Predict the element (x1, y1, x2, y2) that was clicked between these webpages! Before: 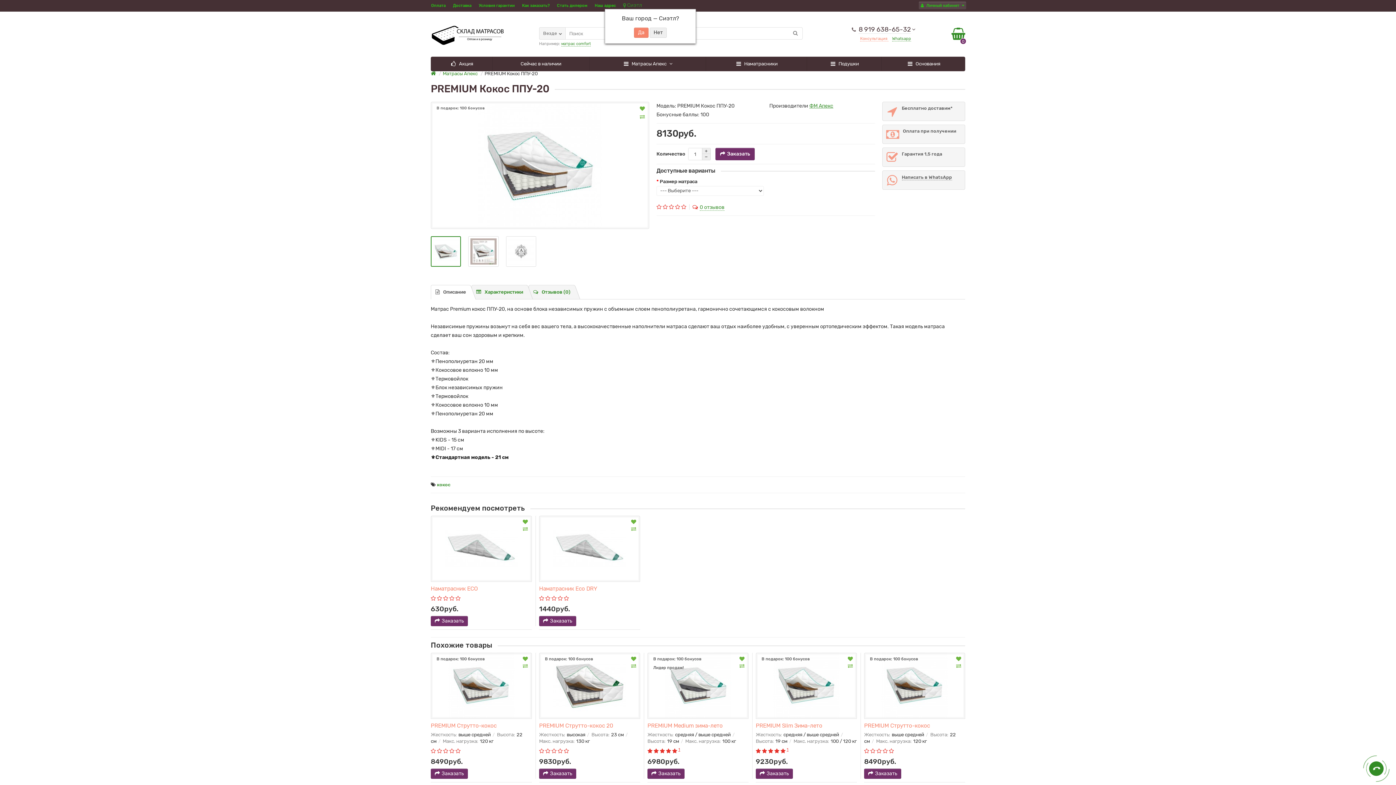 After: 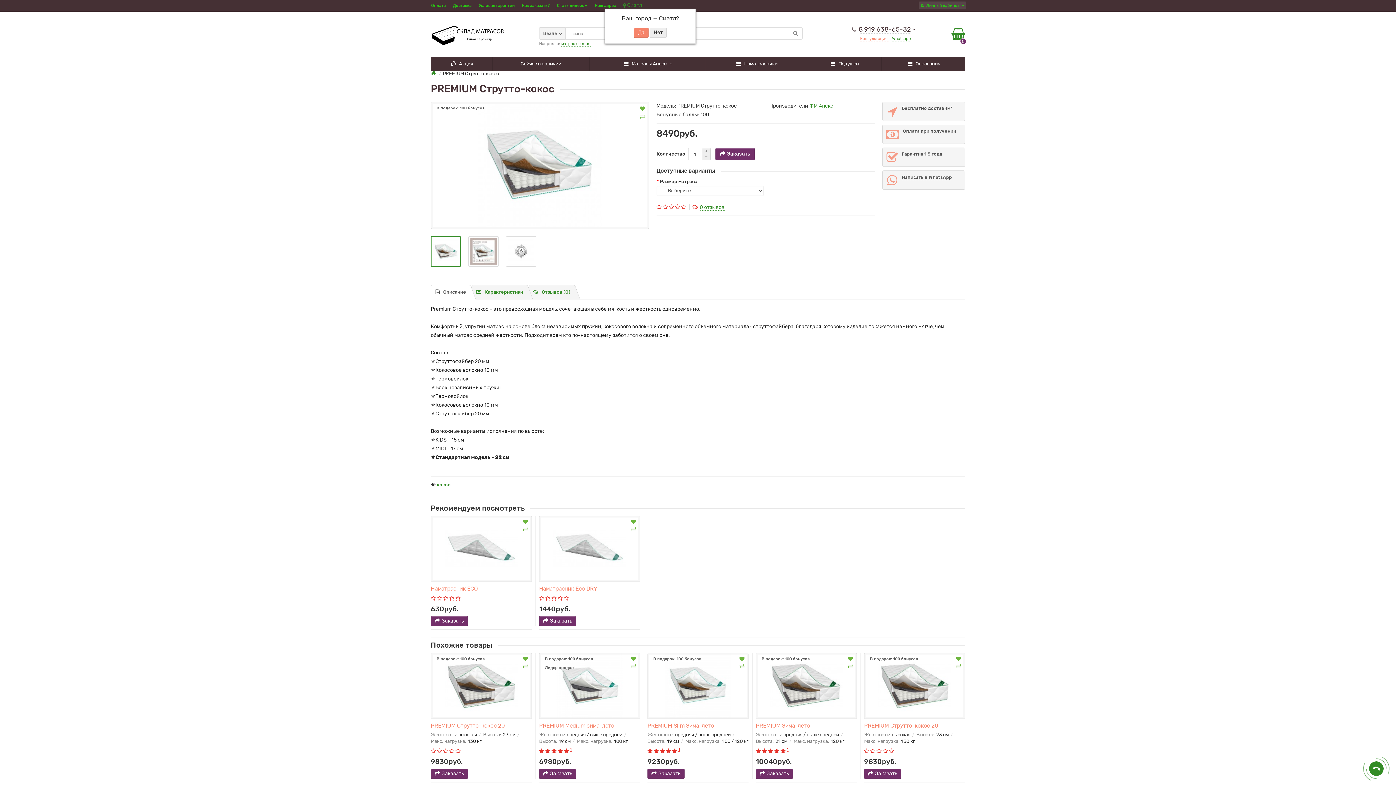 Action: bbox: (864, 653, 965, 718)